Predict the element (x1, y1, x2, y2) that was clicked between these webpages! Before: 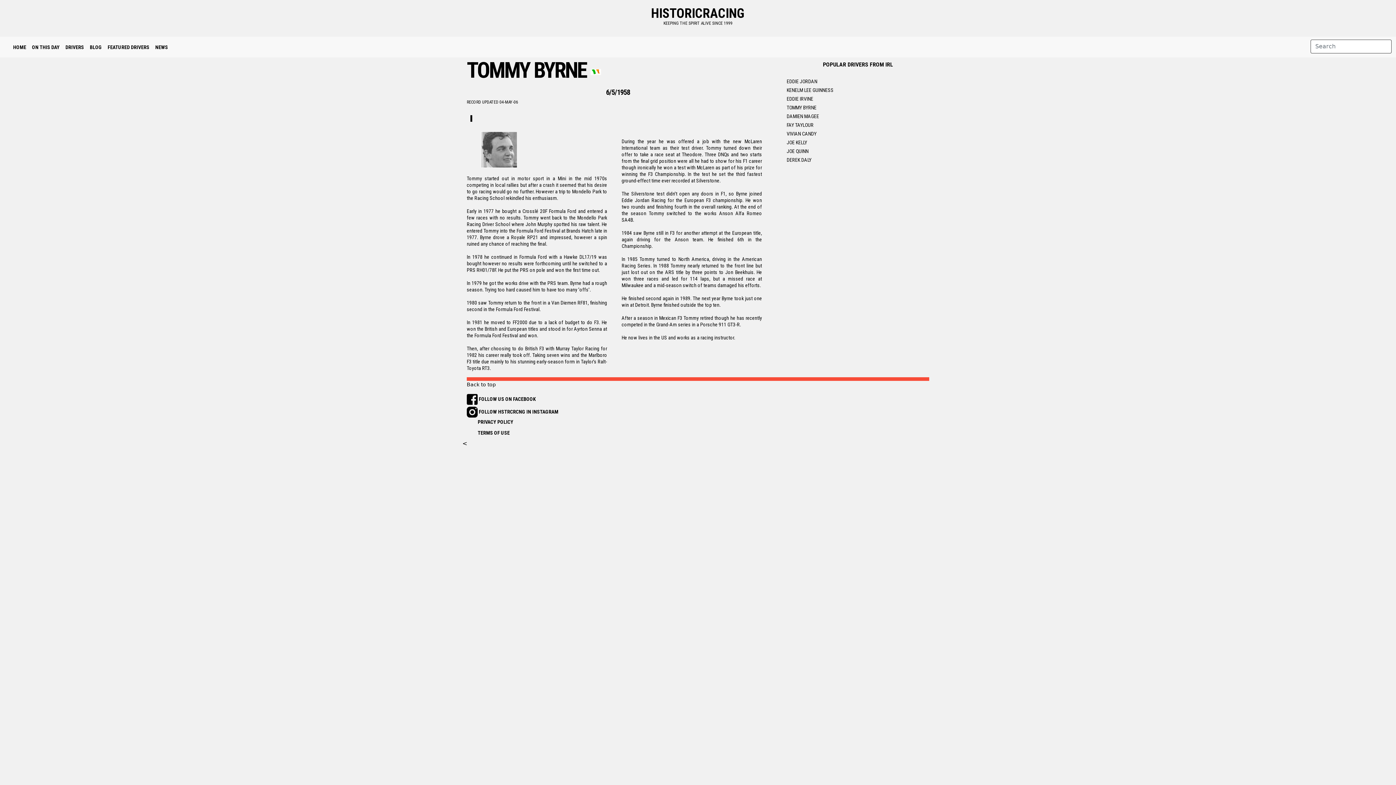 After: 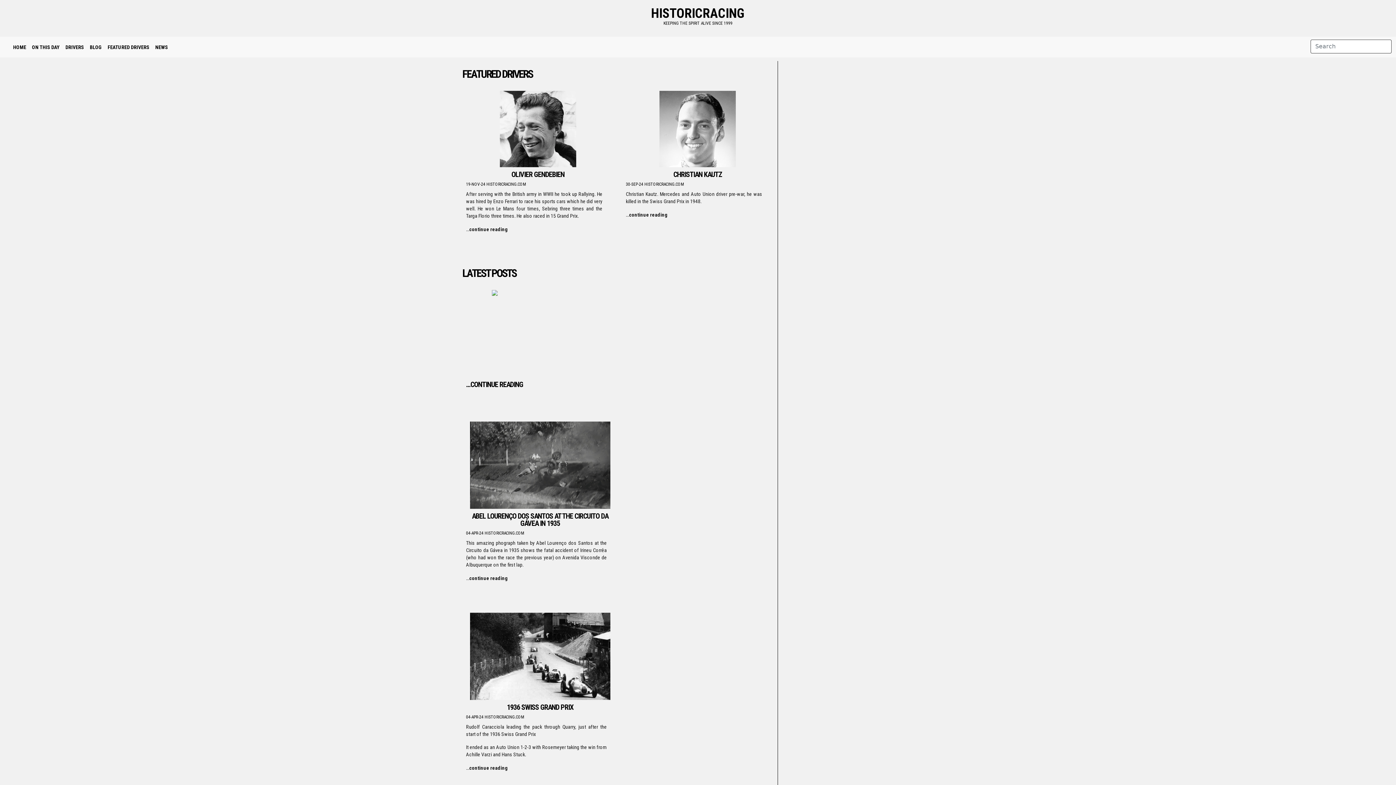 Action: label: KEEPING THE SPIRIT ALIVE SINCE 1999 bbox: (663, 20, 732, 25)